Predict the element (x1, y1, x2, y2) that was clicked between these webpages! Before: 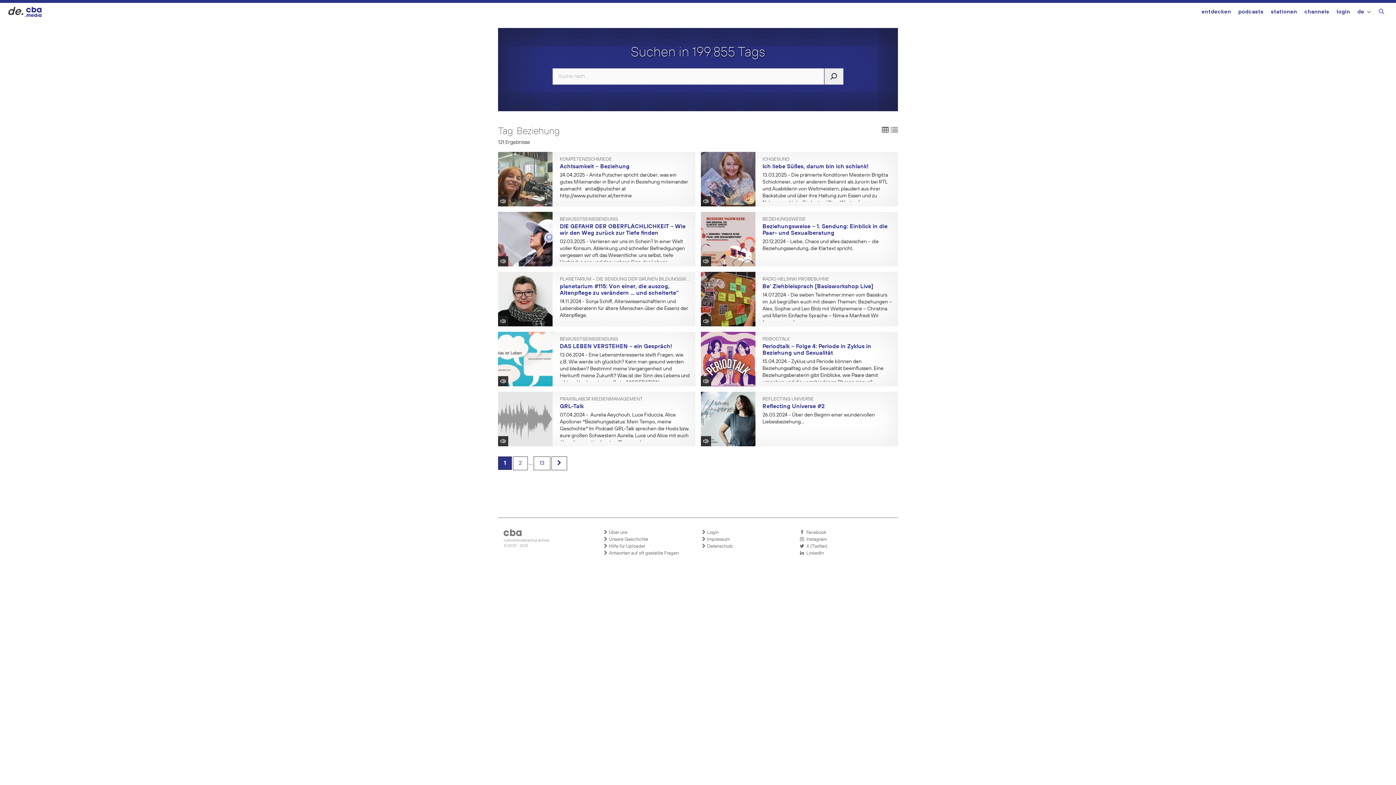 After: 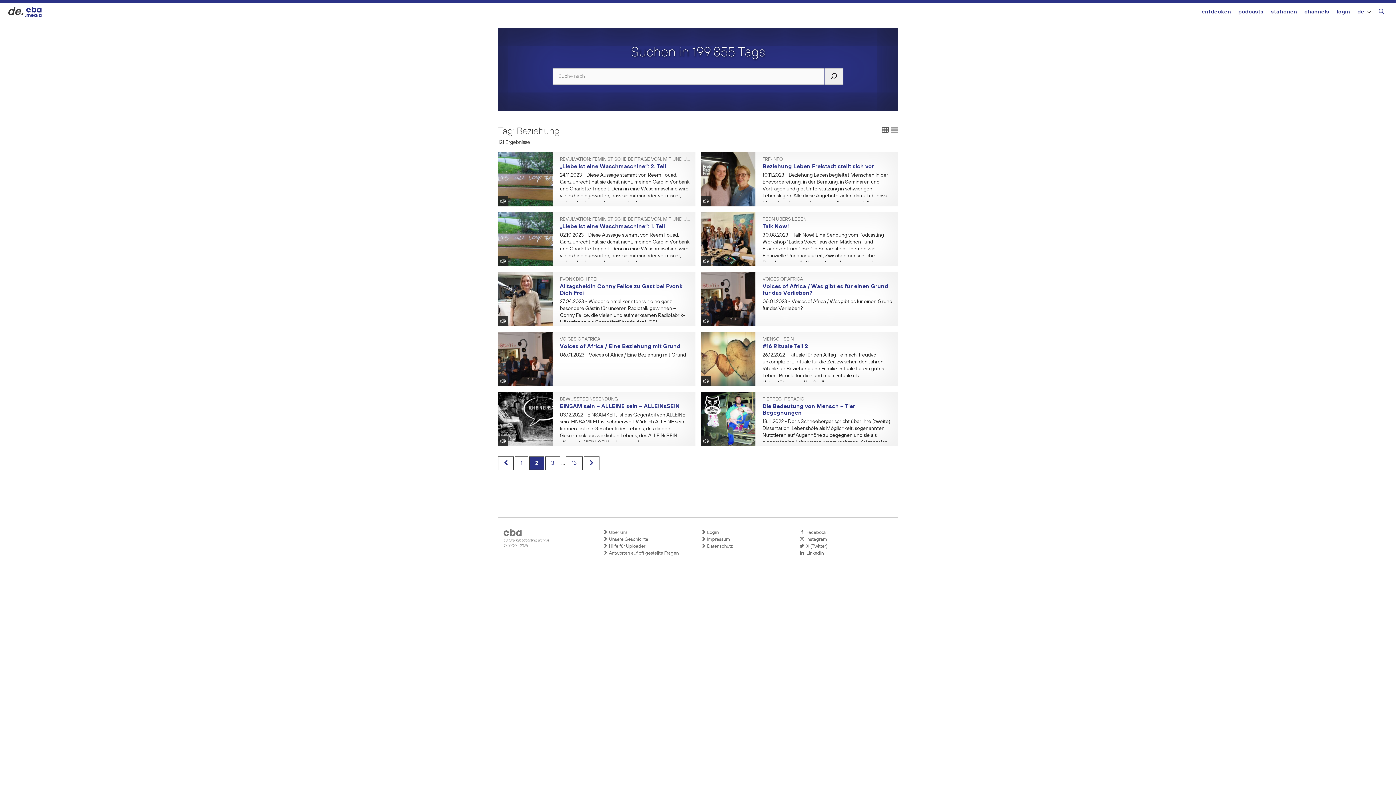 Action: label: 2 bbox: (513, 456, 528, 470)